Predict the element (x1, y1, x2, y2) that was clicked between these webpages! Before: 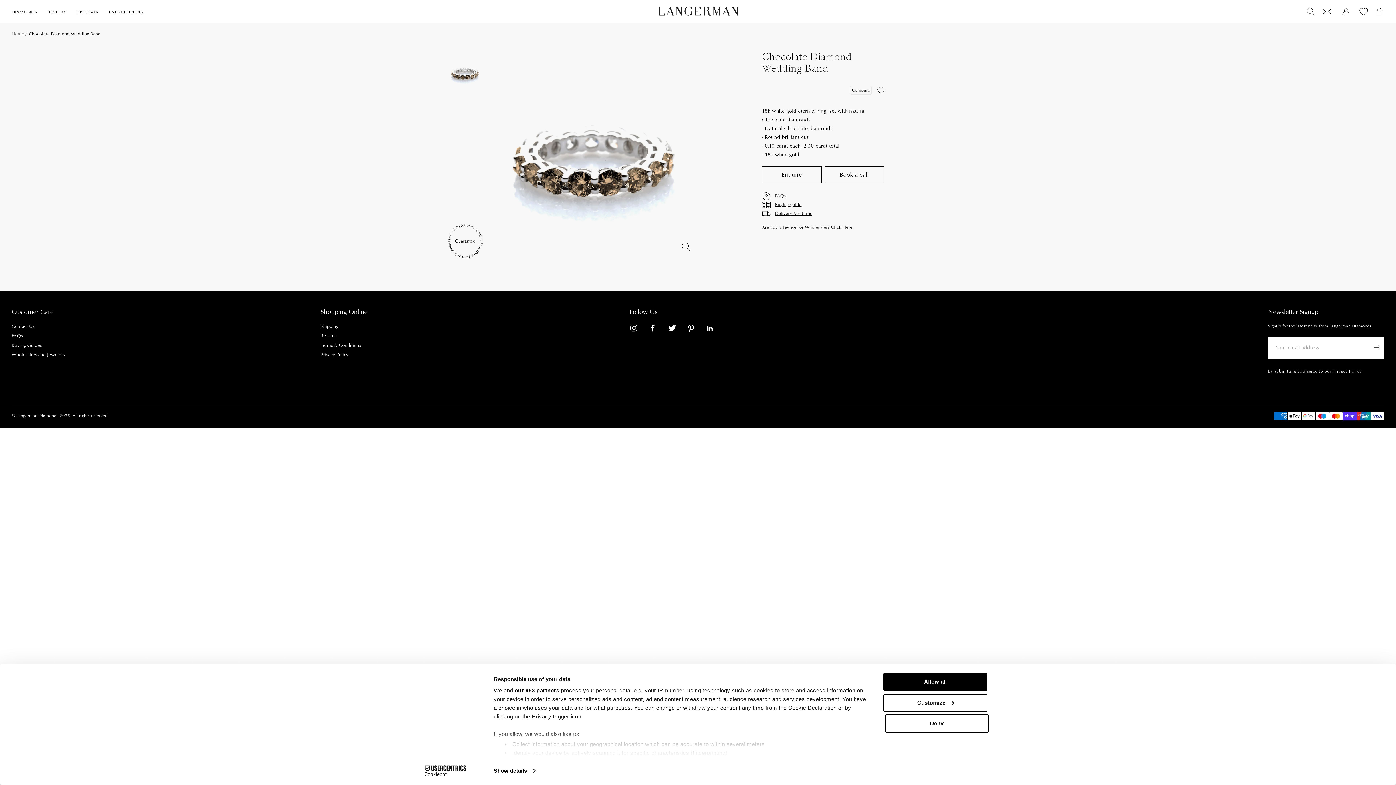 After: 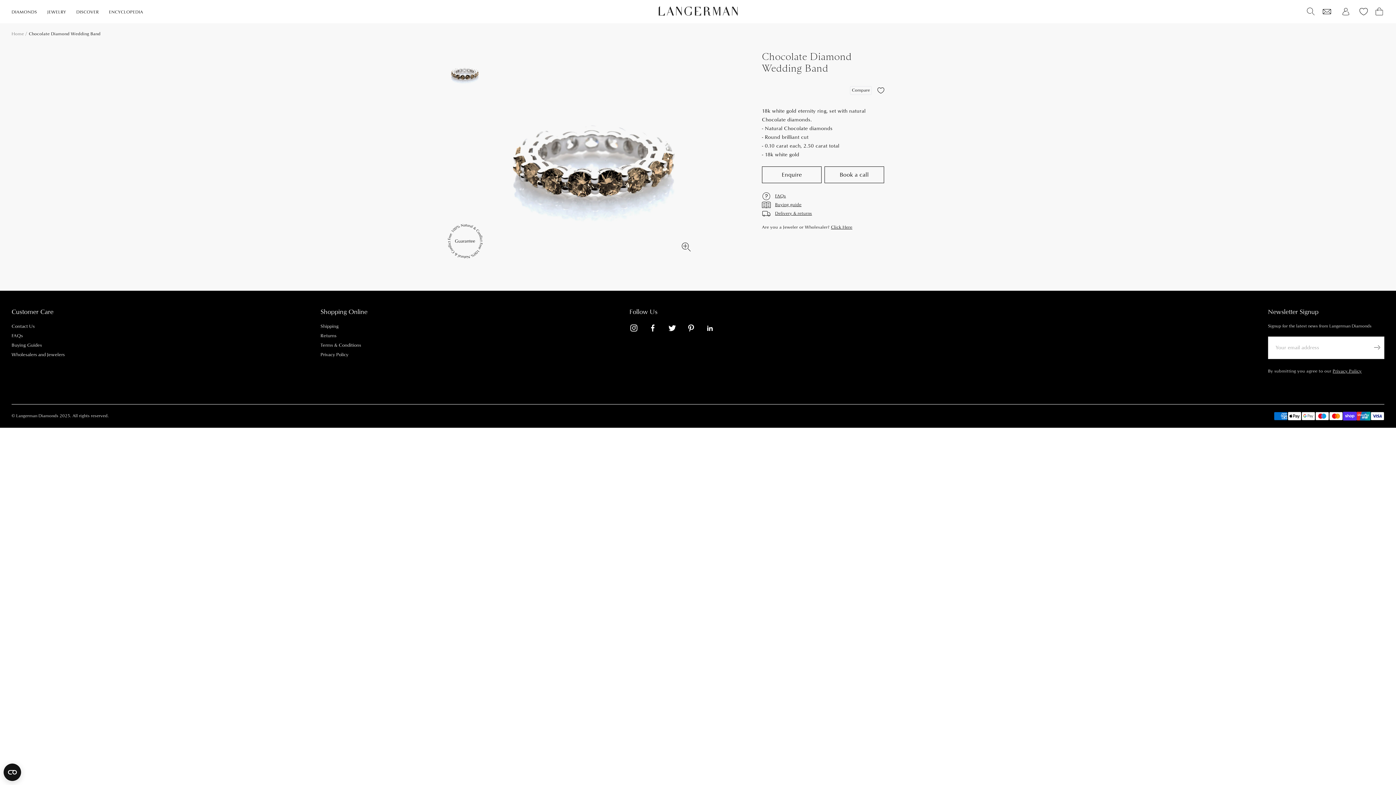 Action: label: Allow all bbox: (883, 673, 987, 691)